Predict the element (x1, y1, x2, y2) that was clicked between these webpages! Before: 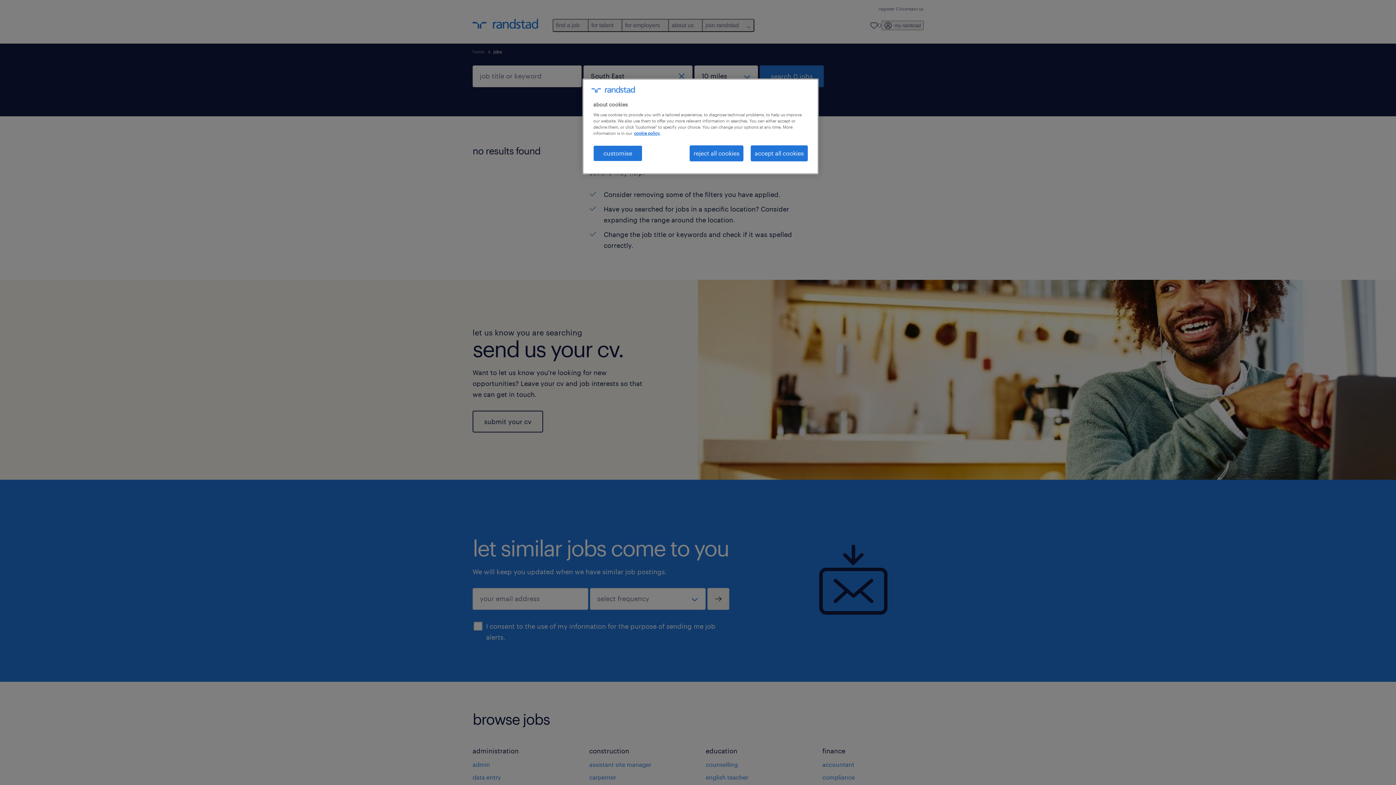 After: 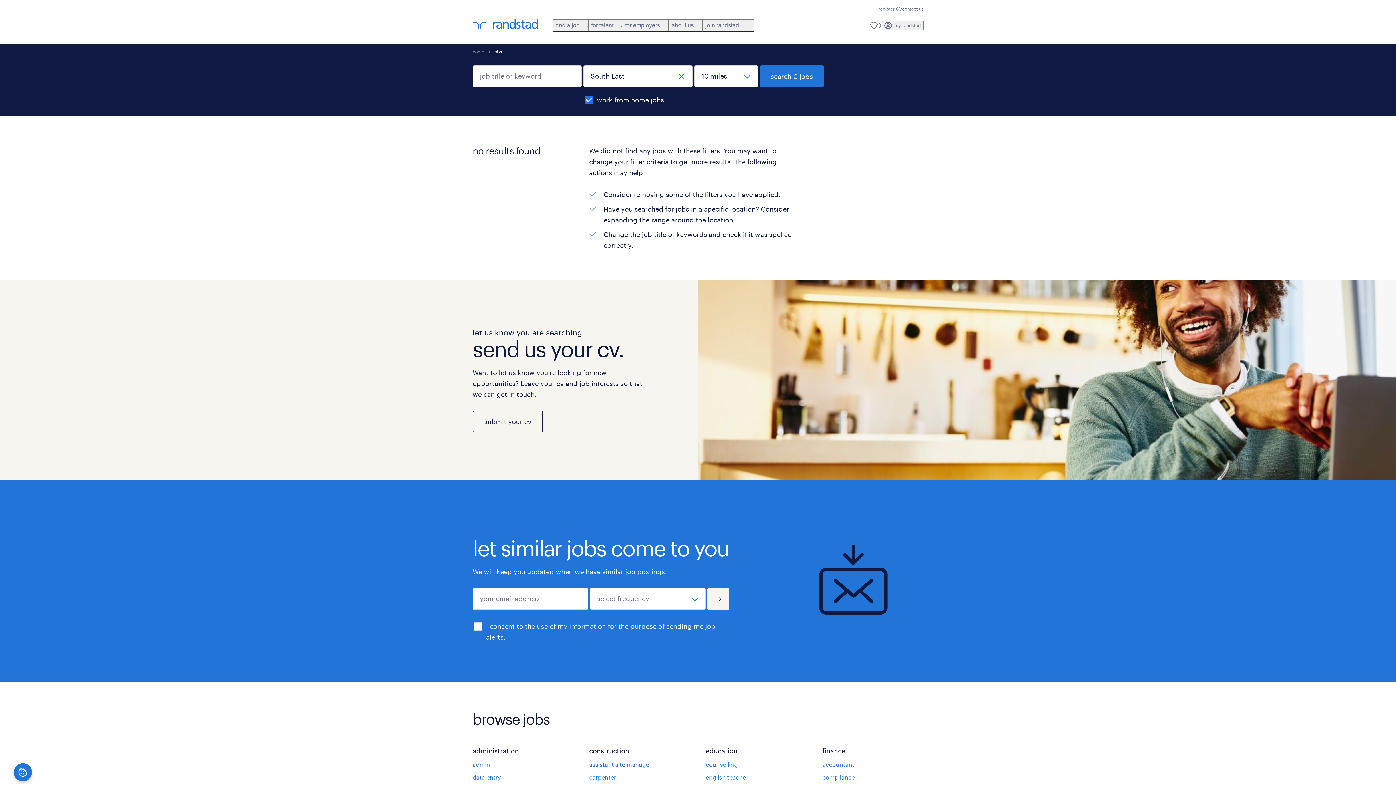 Action: label: accept all cookies bbox: (750, 145, 808, 161)